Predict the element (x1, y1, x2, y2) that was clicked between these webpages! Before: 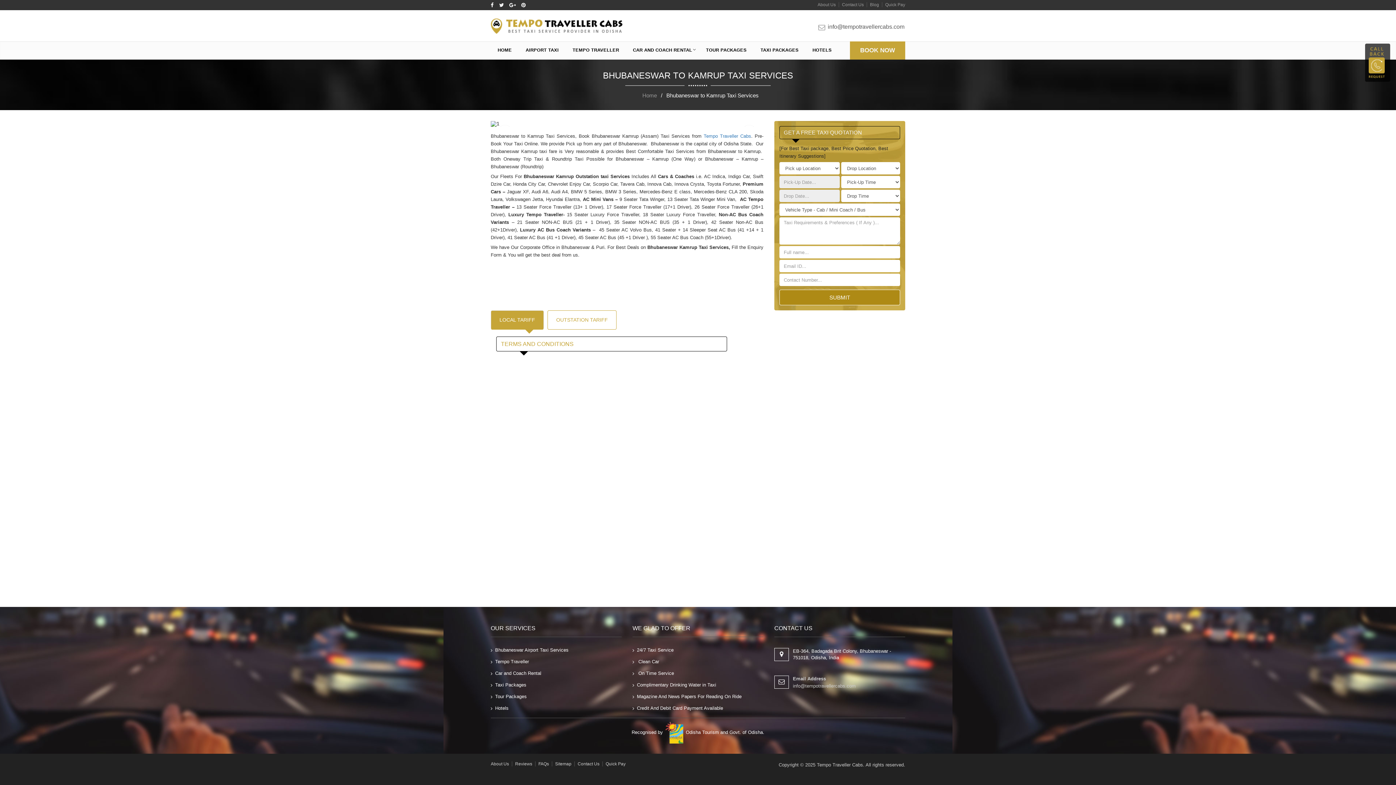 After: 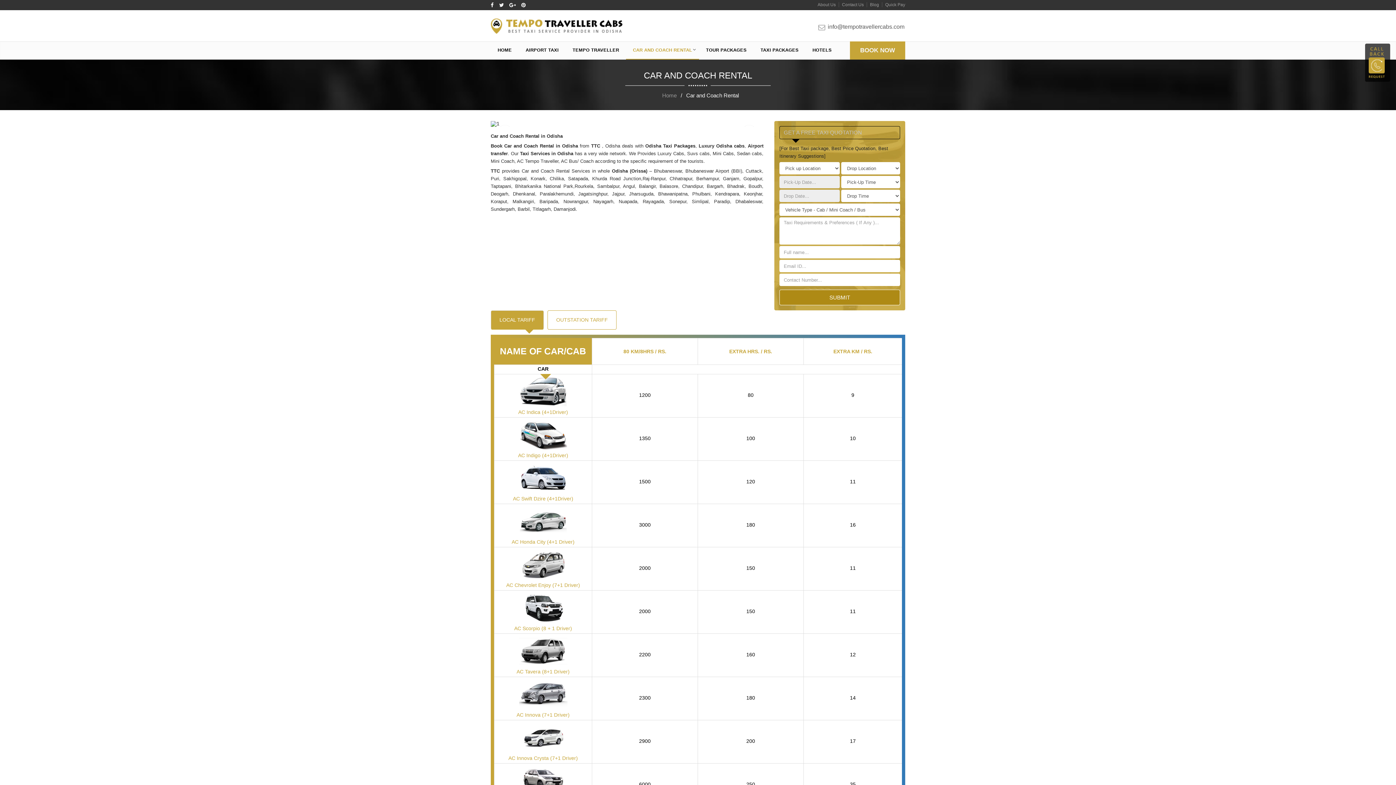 Action: label: Car and Coach Rental bbox: (495, 670, 541, 676)